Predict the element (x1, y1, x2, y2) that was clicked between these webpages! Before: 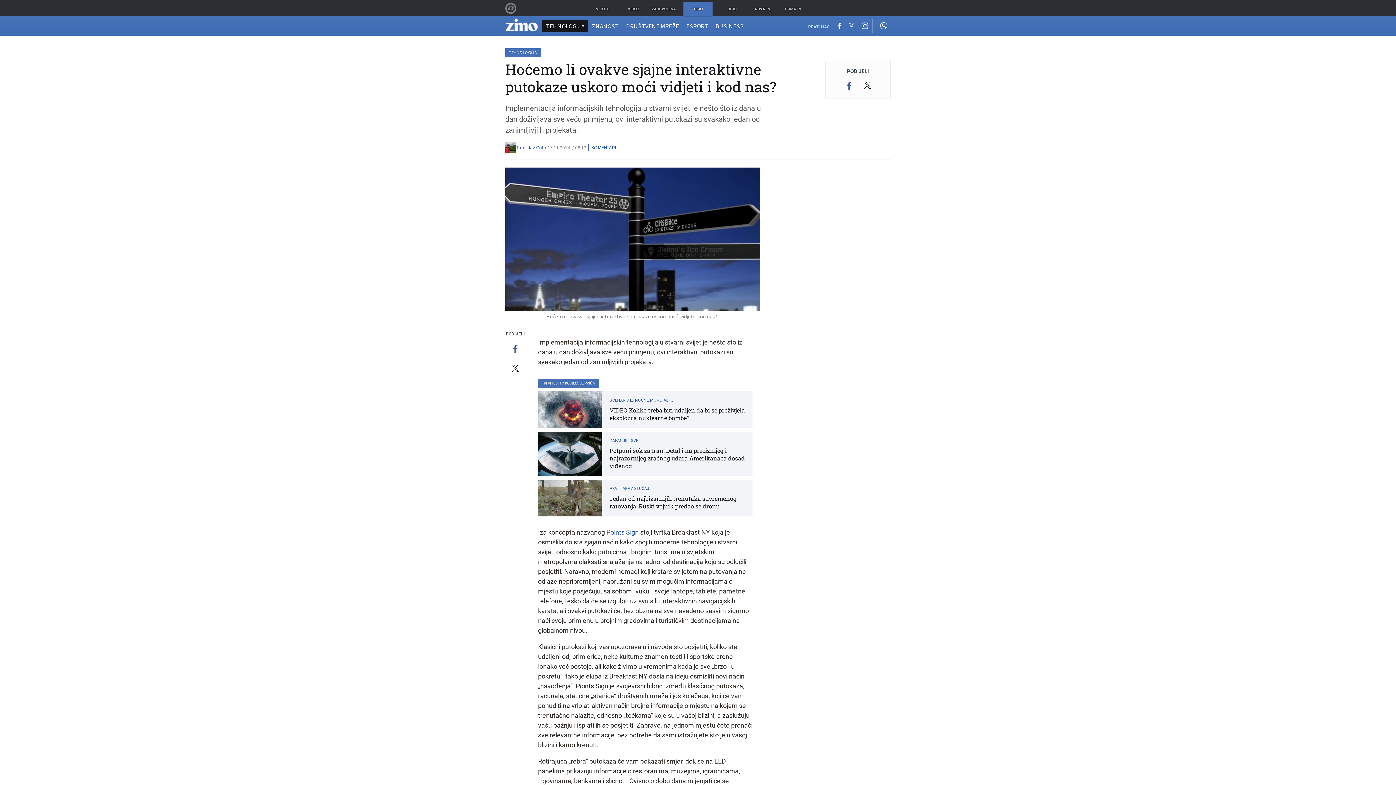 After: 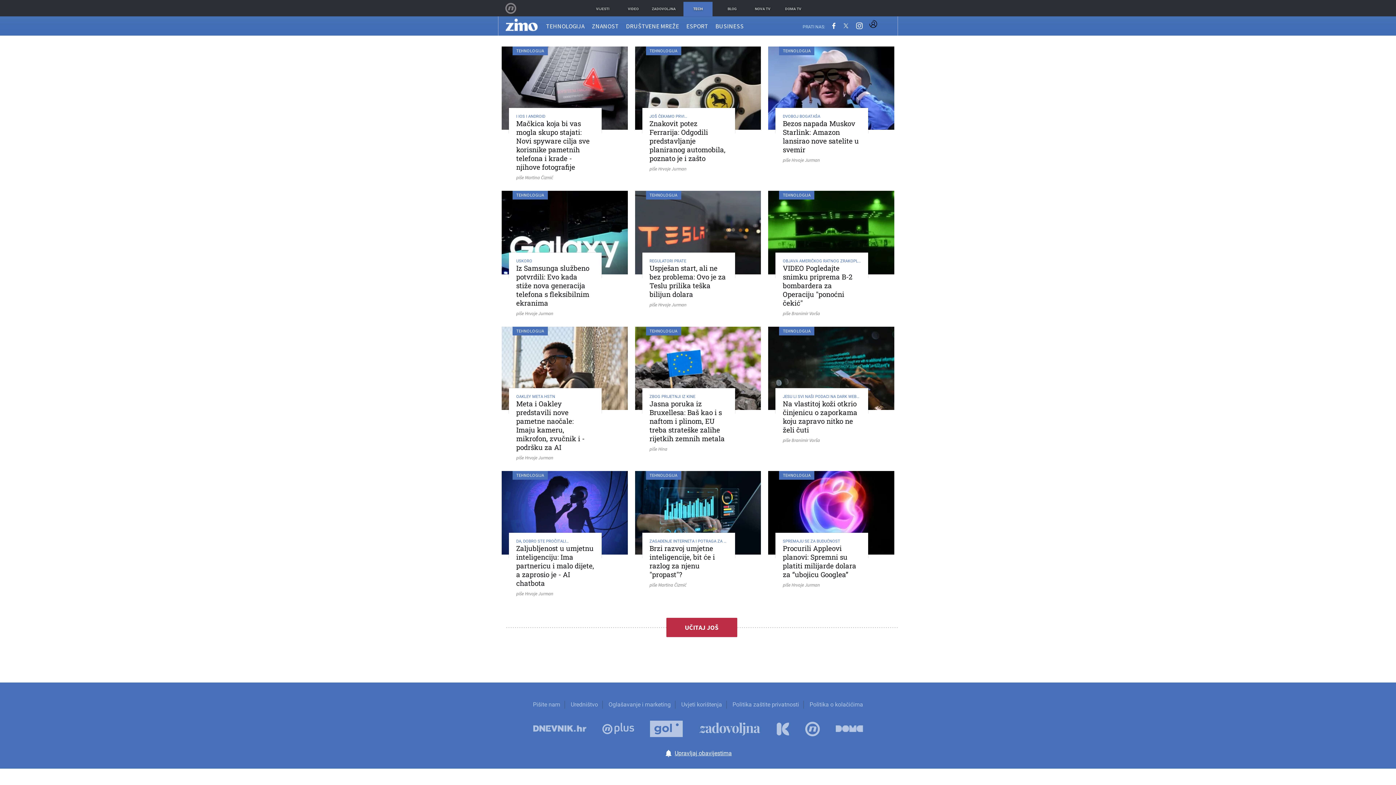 Action: bbox: (505, 48, 540, 57) label: TEHNOLOGIJA